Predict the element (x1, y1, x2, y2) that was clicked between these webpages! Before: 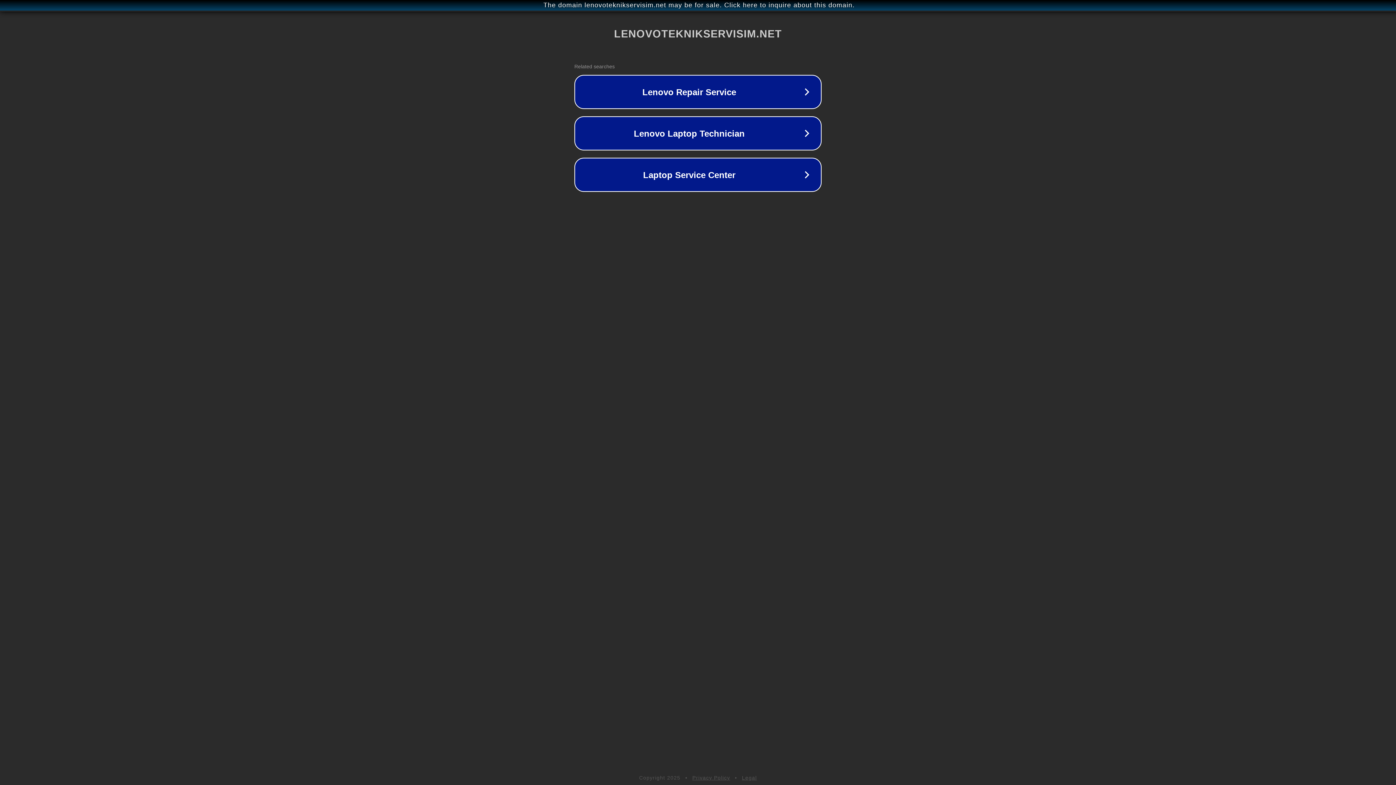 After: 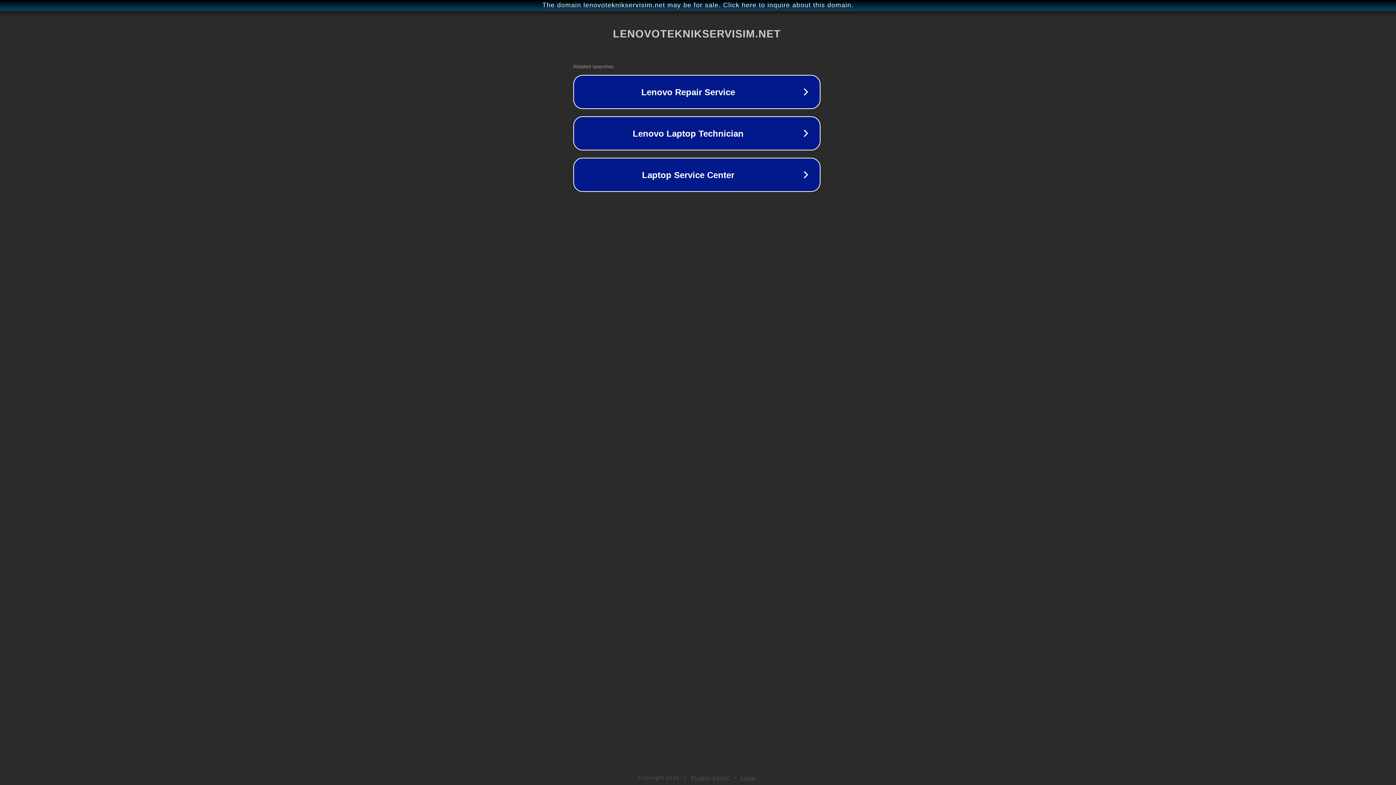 Action: label: The domain lenovoteknikservisim.net may be for sale. Click here to inquire about this domain. bbox: (1, 1, 1397, 9)